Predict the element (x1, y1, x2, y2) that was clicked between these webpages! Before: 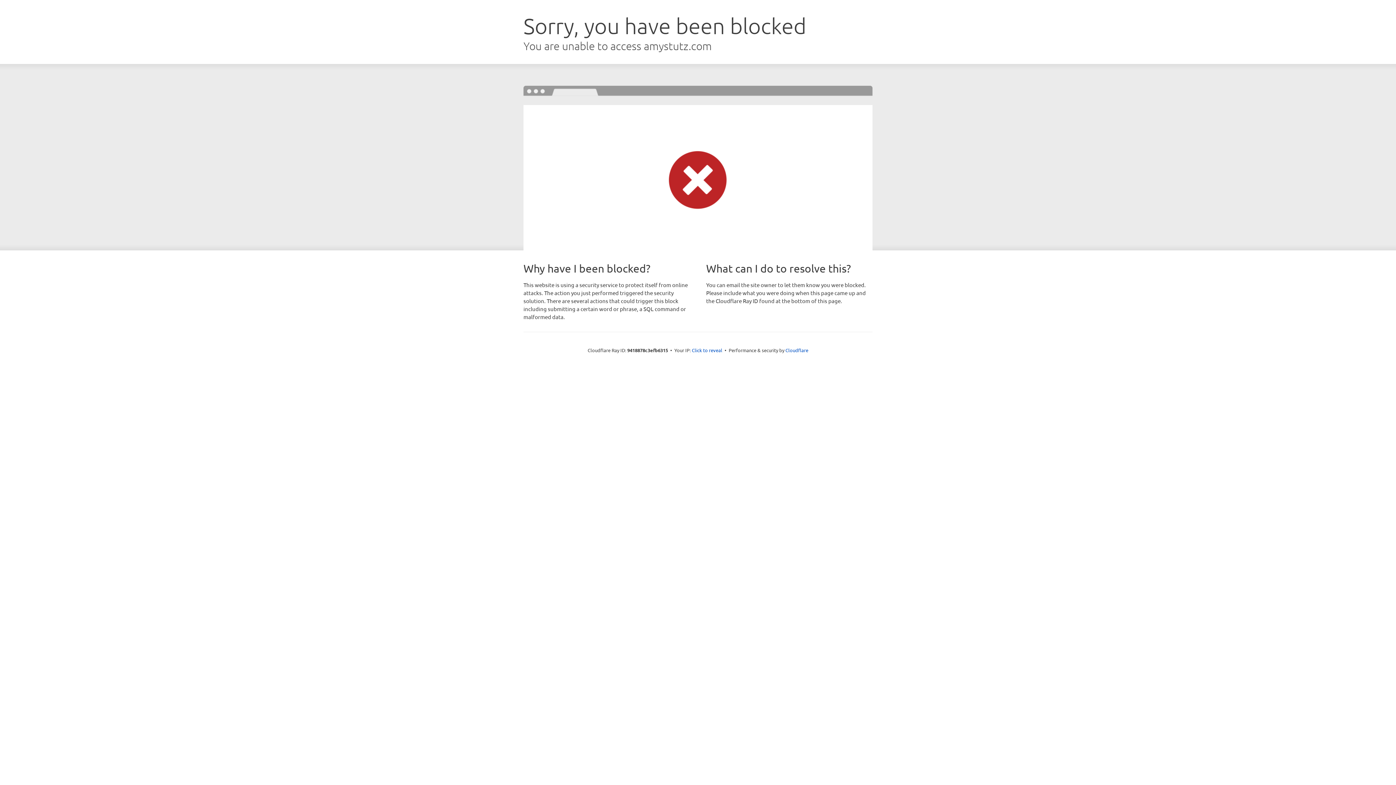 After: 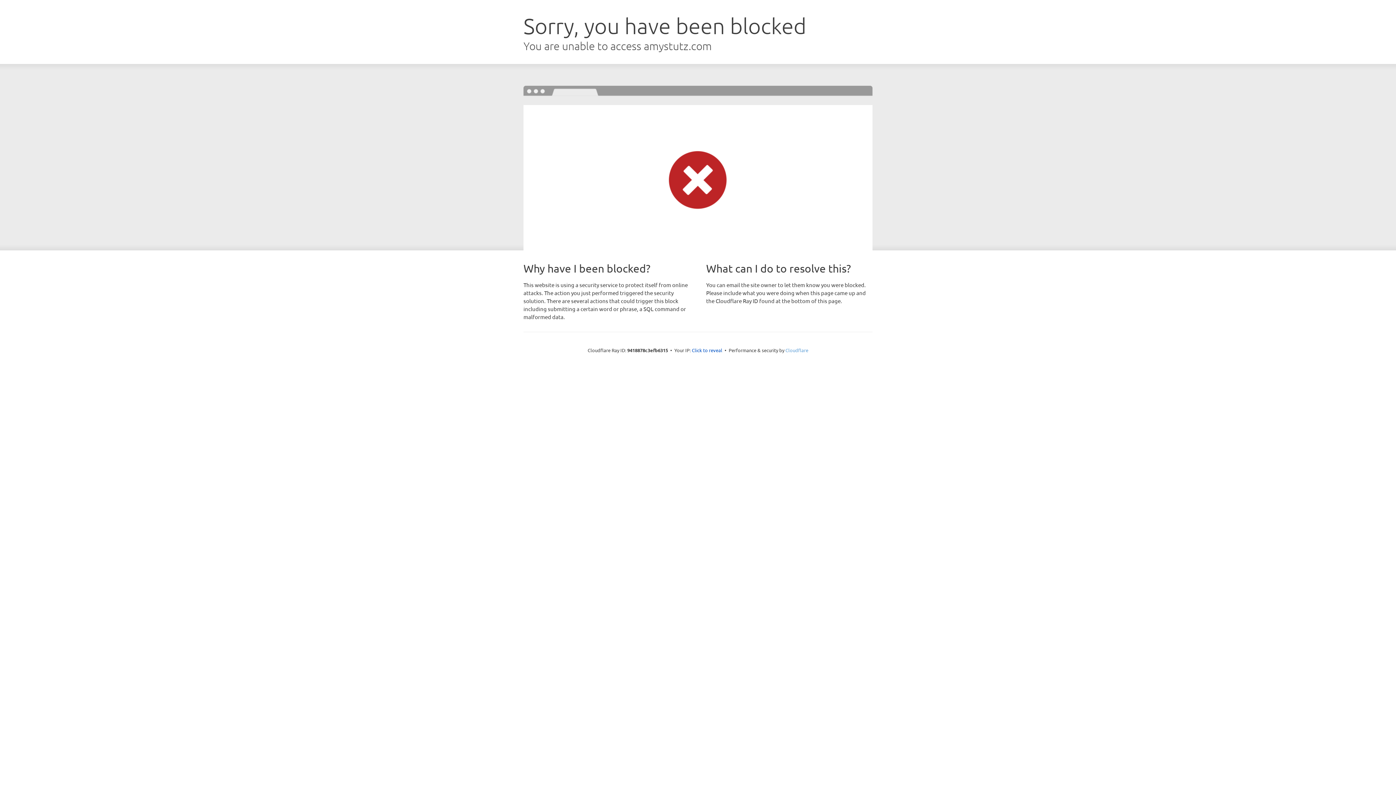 Action: bbox: (785, 347, 808, 353) label: Cloudflare